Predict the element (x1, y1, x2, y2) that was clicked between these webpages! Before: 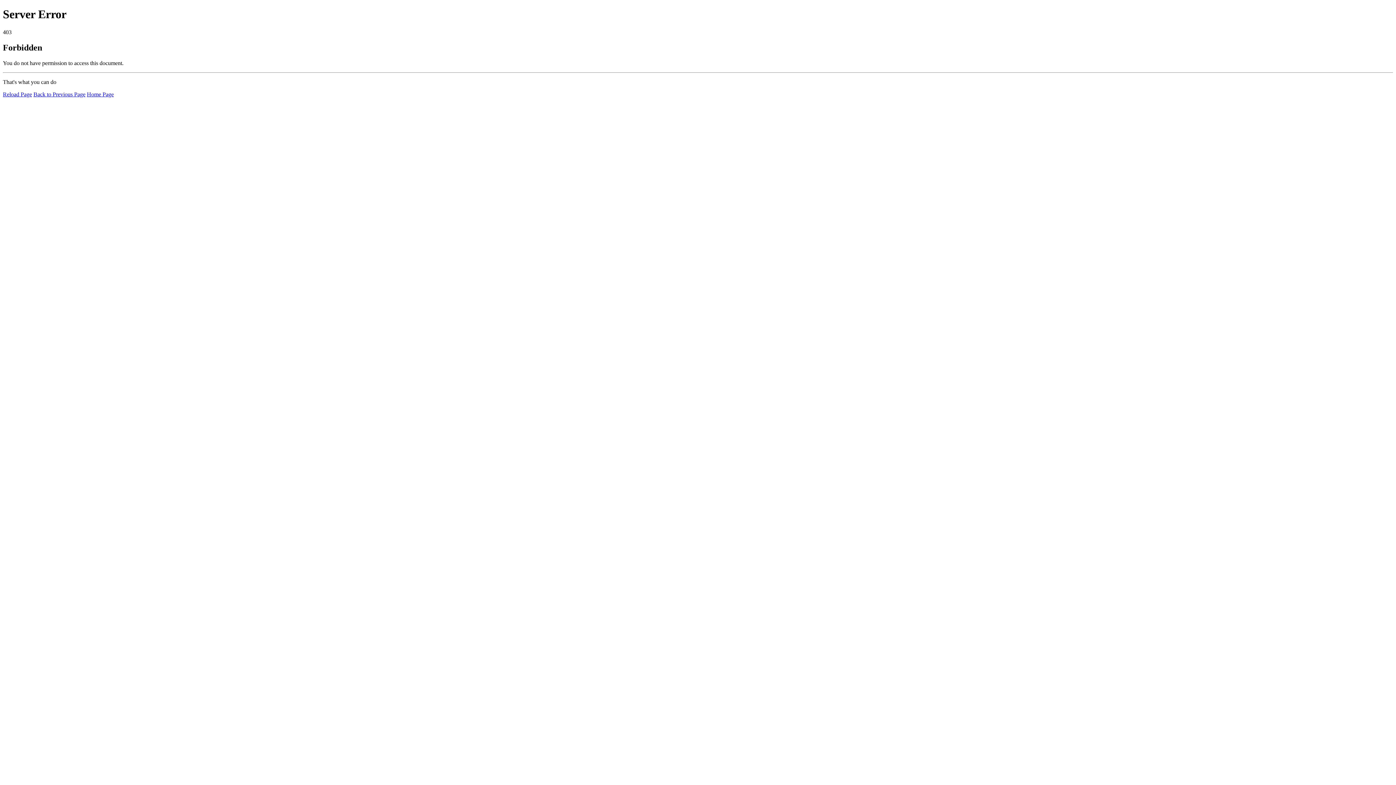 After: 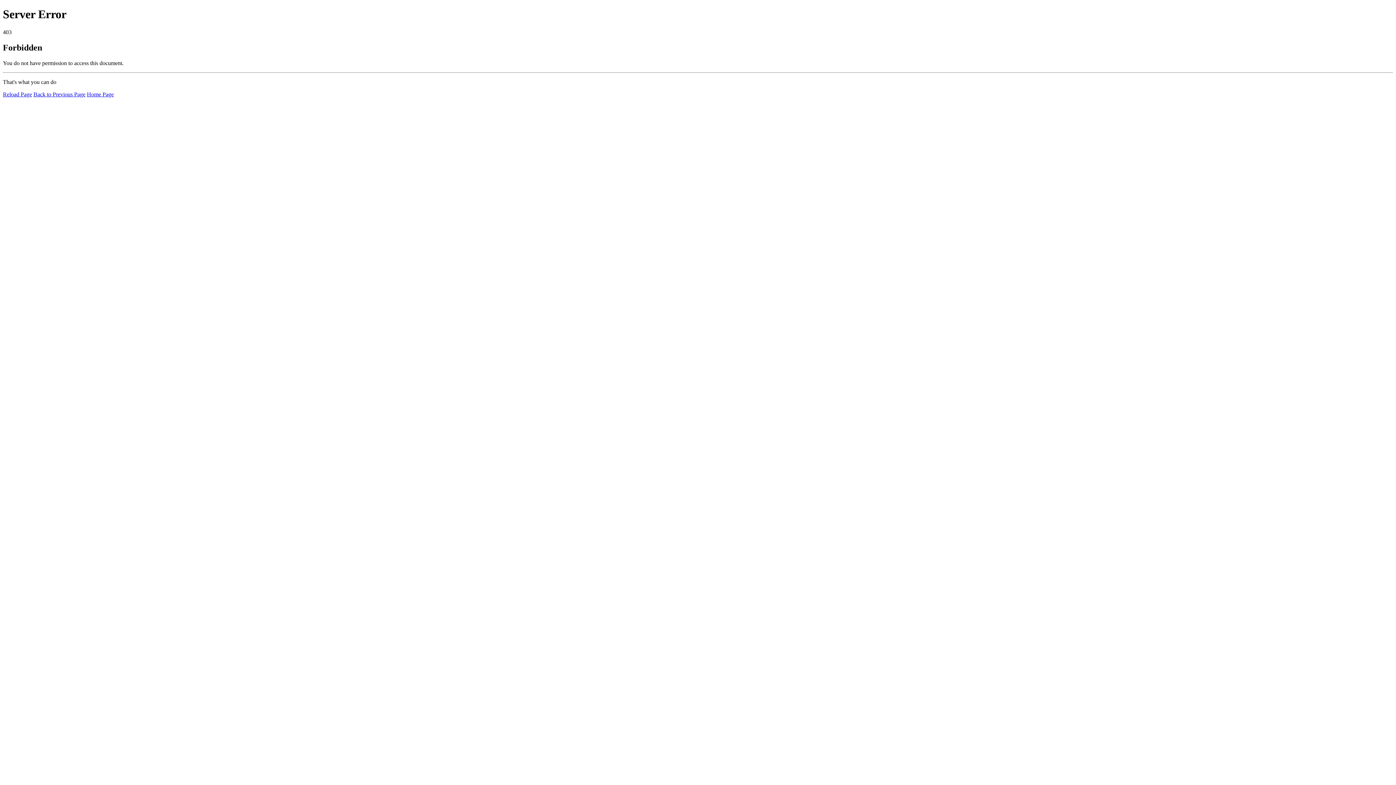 Action: bbox: (86, 91, 113, 97) label: Home Page